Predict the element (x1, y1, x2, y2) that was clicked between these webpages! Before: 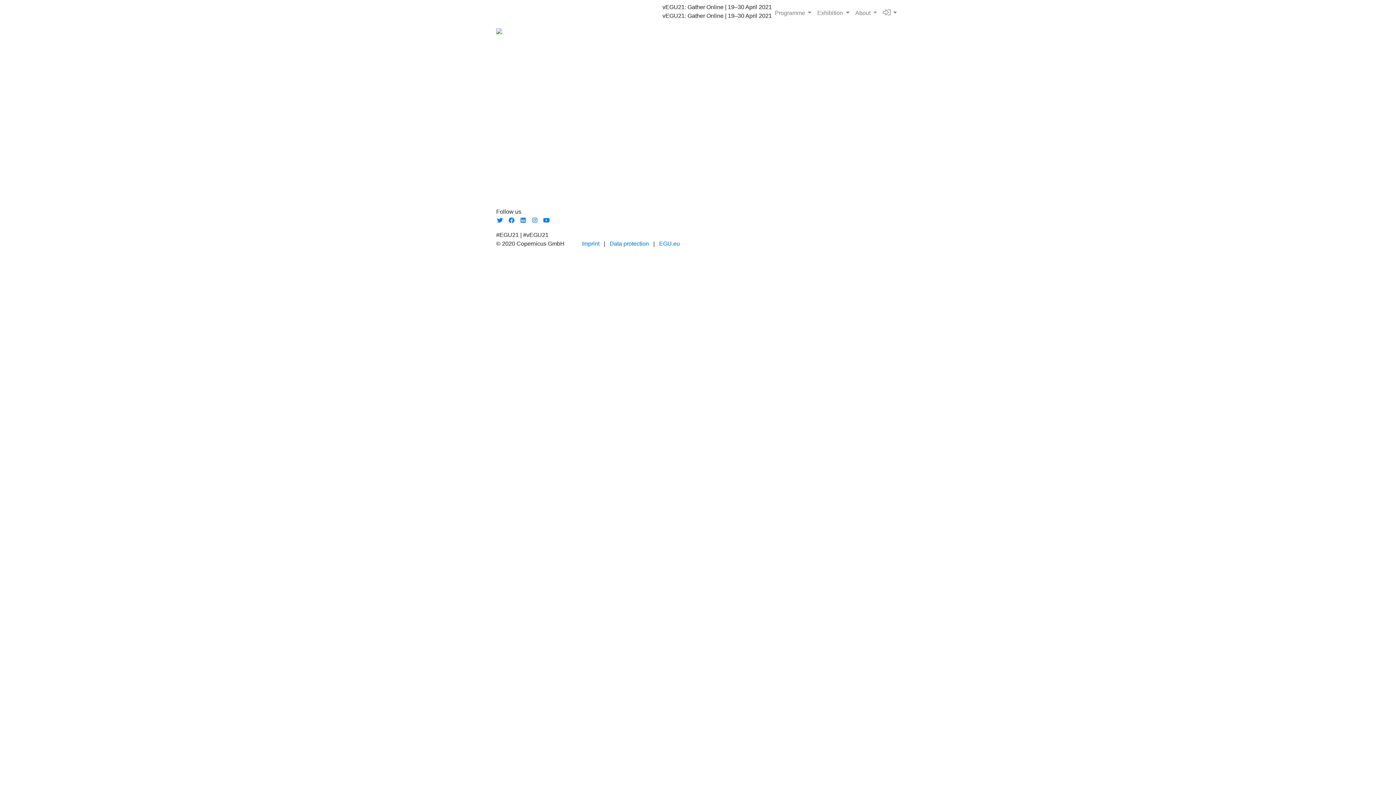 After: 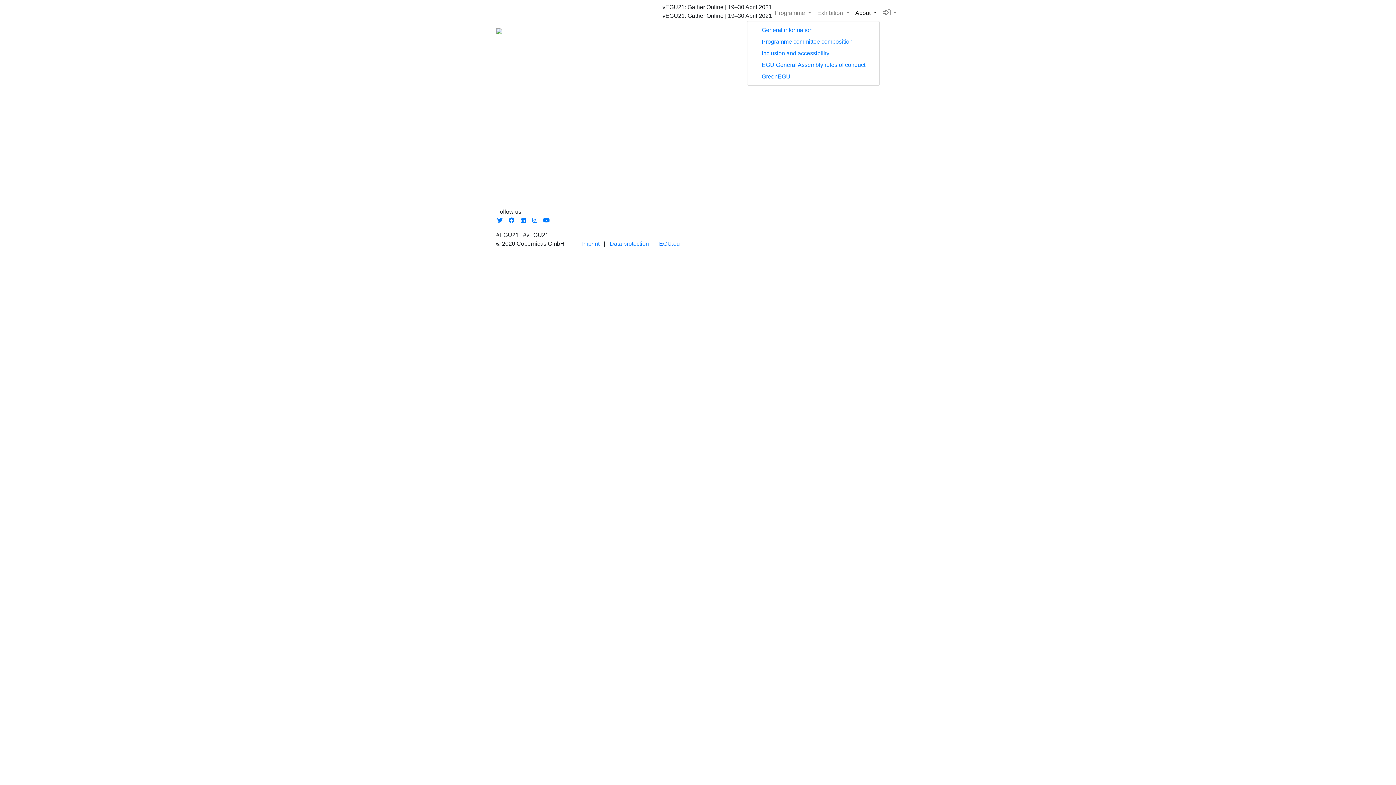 Action: bbox: (852, 5, 880, 20) label: About 